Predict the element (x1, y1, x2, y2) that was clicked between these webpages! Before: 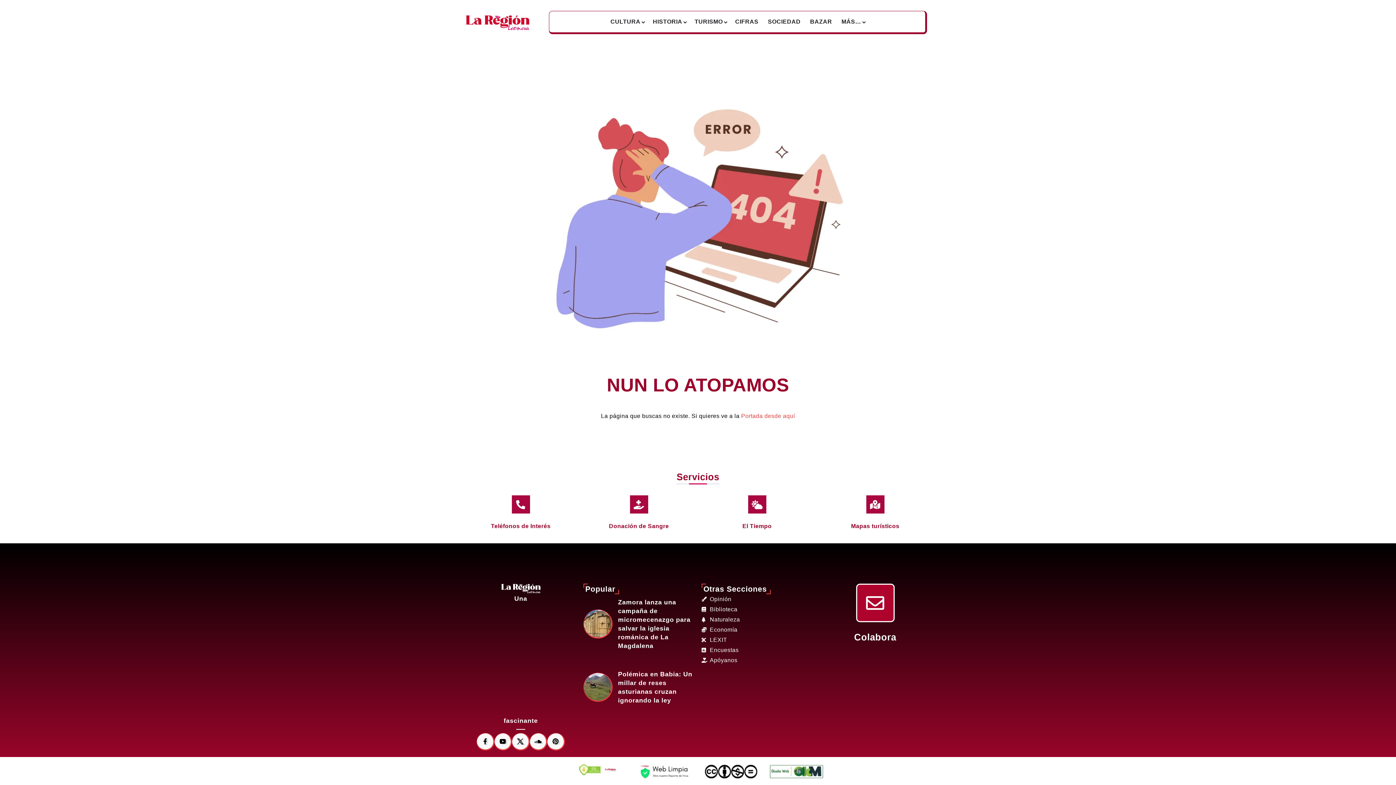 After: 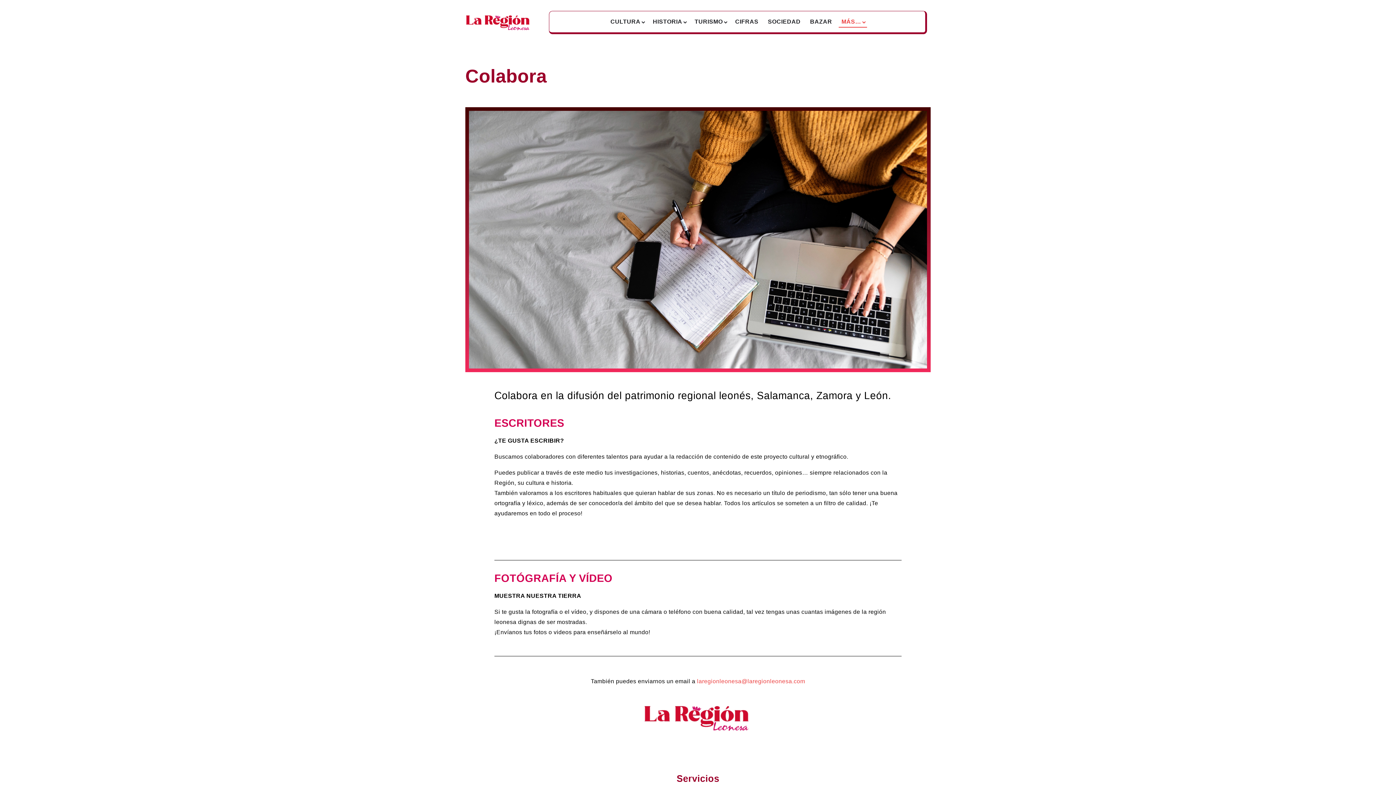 Action: bbox: (856, 584, 894, 622) label: Colabora